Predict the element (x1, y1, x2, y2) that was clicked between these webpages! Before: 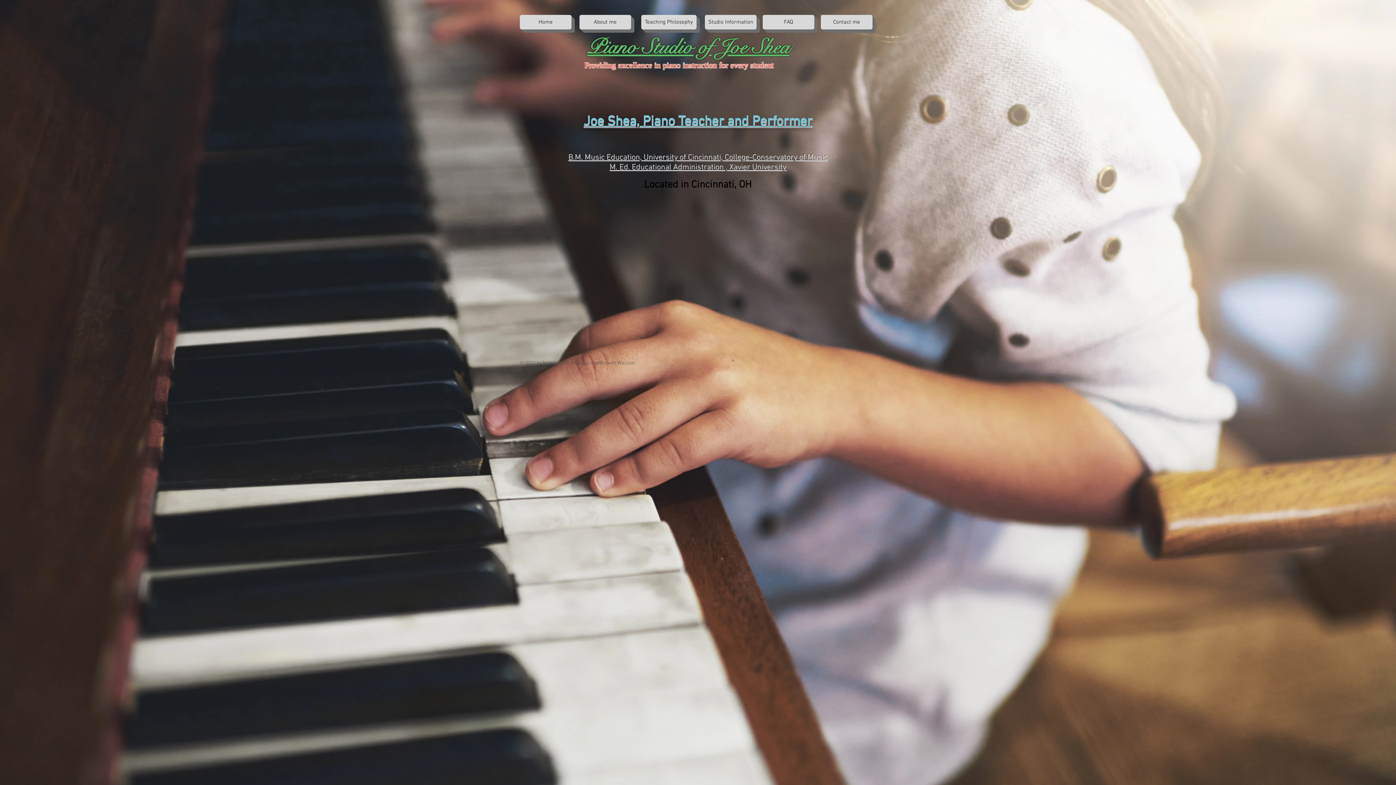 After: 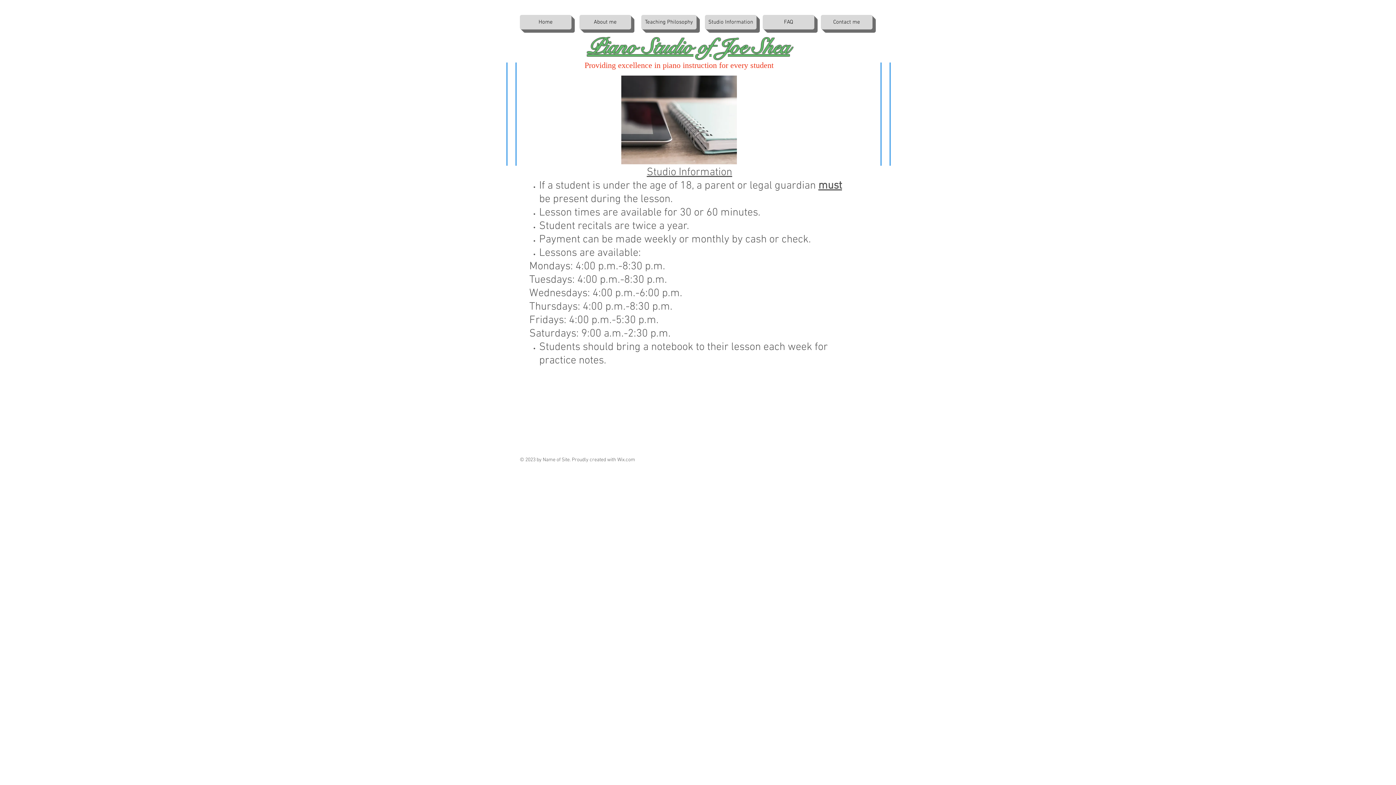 Action: label: Studio Information bbox: (705, 14, 756, 29)